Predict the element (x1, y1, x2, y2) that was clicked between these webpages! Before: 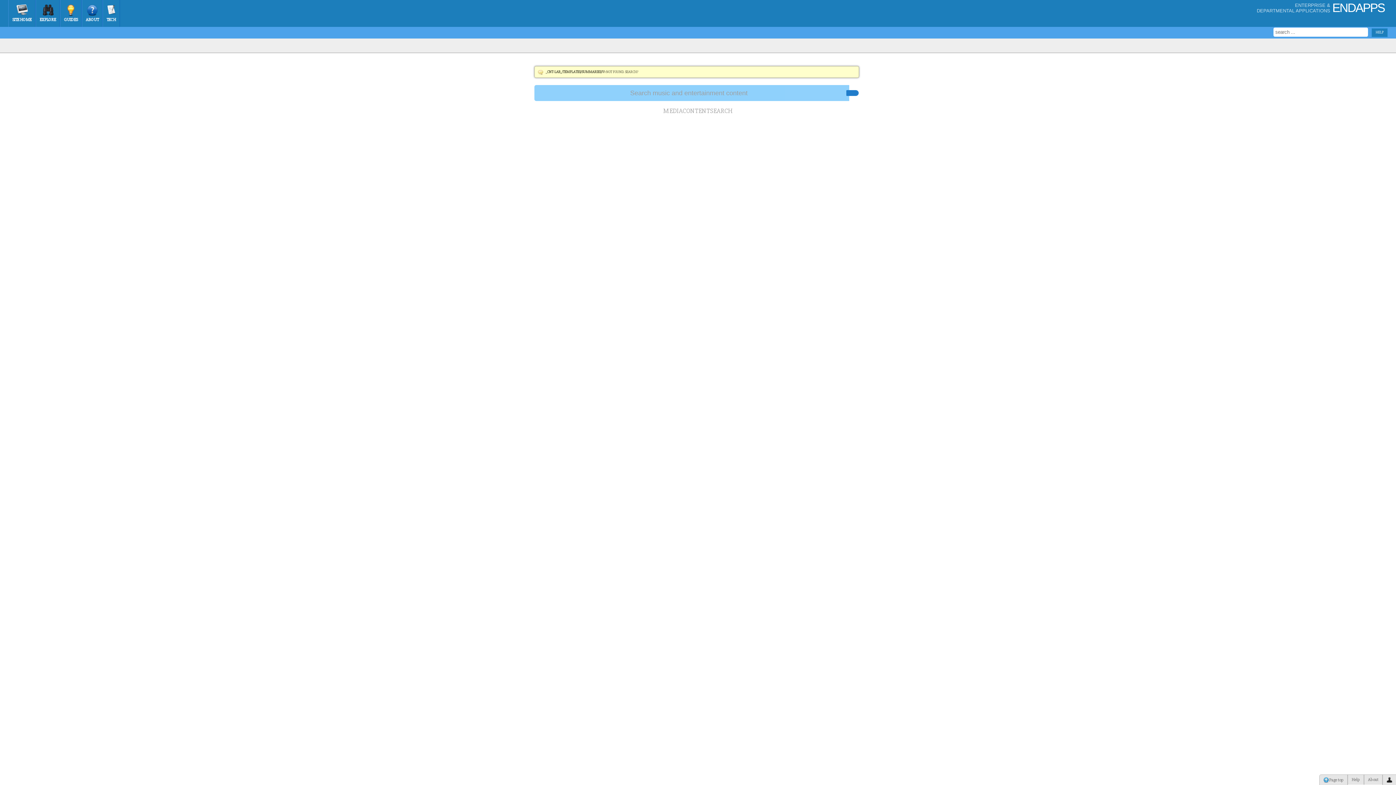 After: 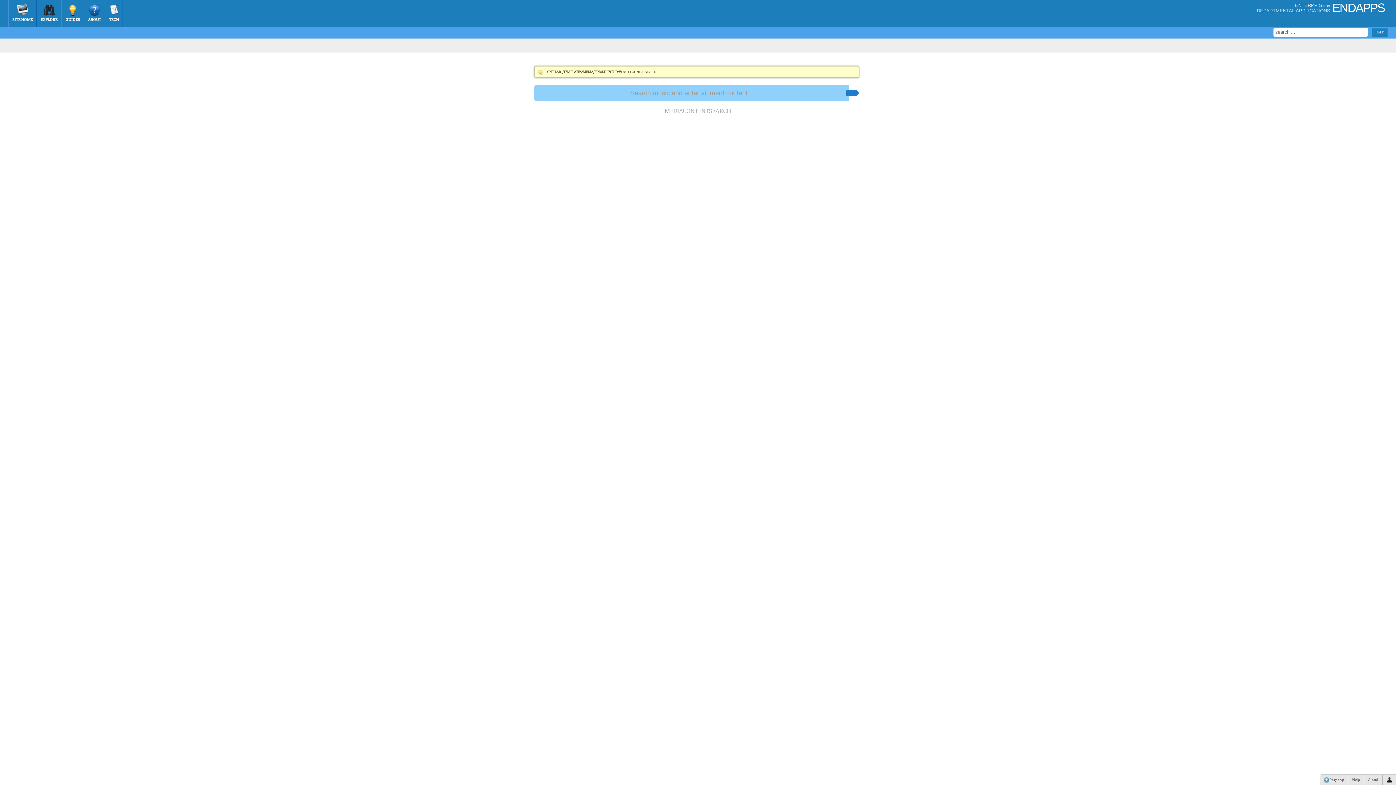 Action: label: TECH bbox: (102, 0, 120, 26)